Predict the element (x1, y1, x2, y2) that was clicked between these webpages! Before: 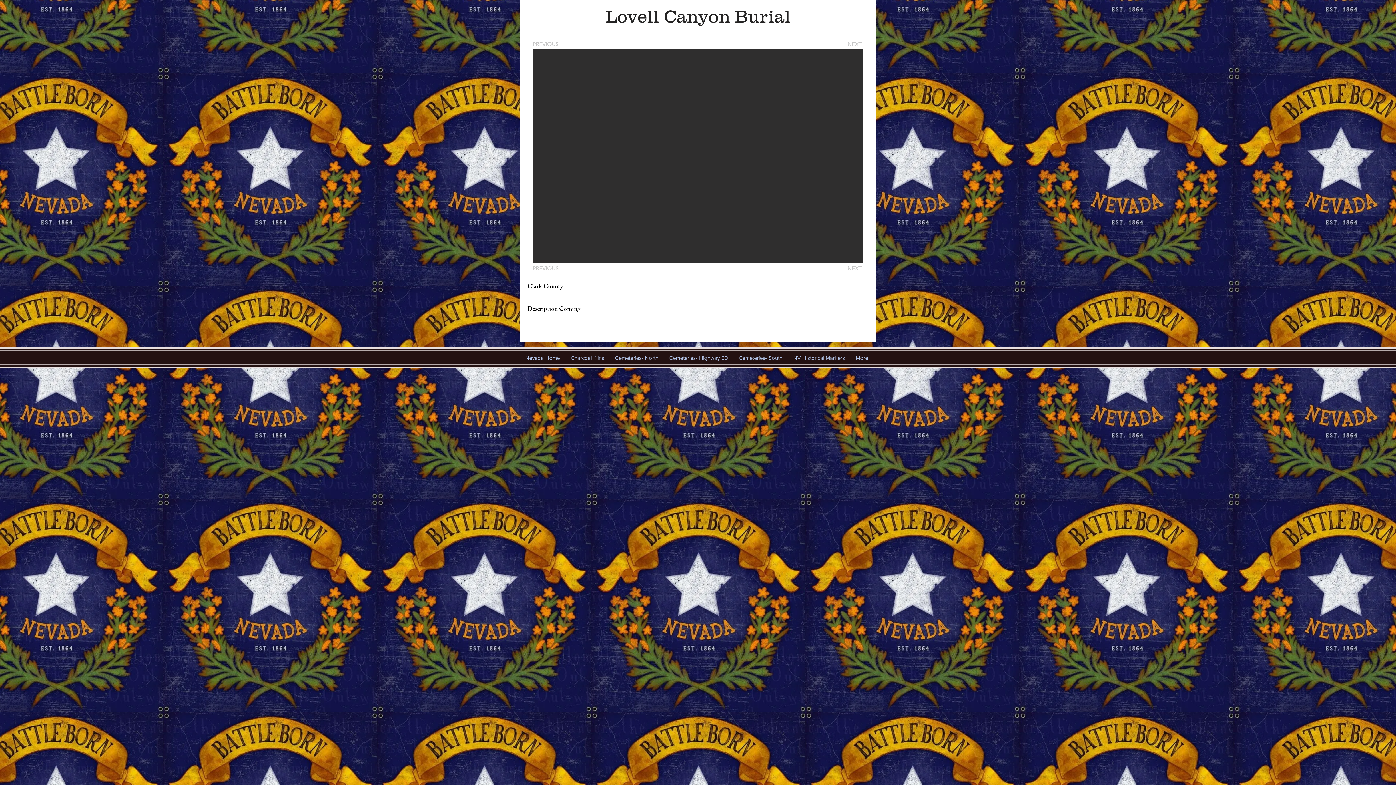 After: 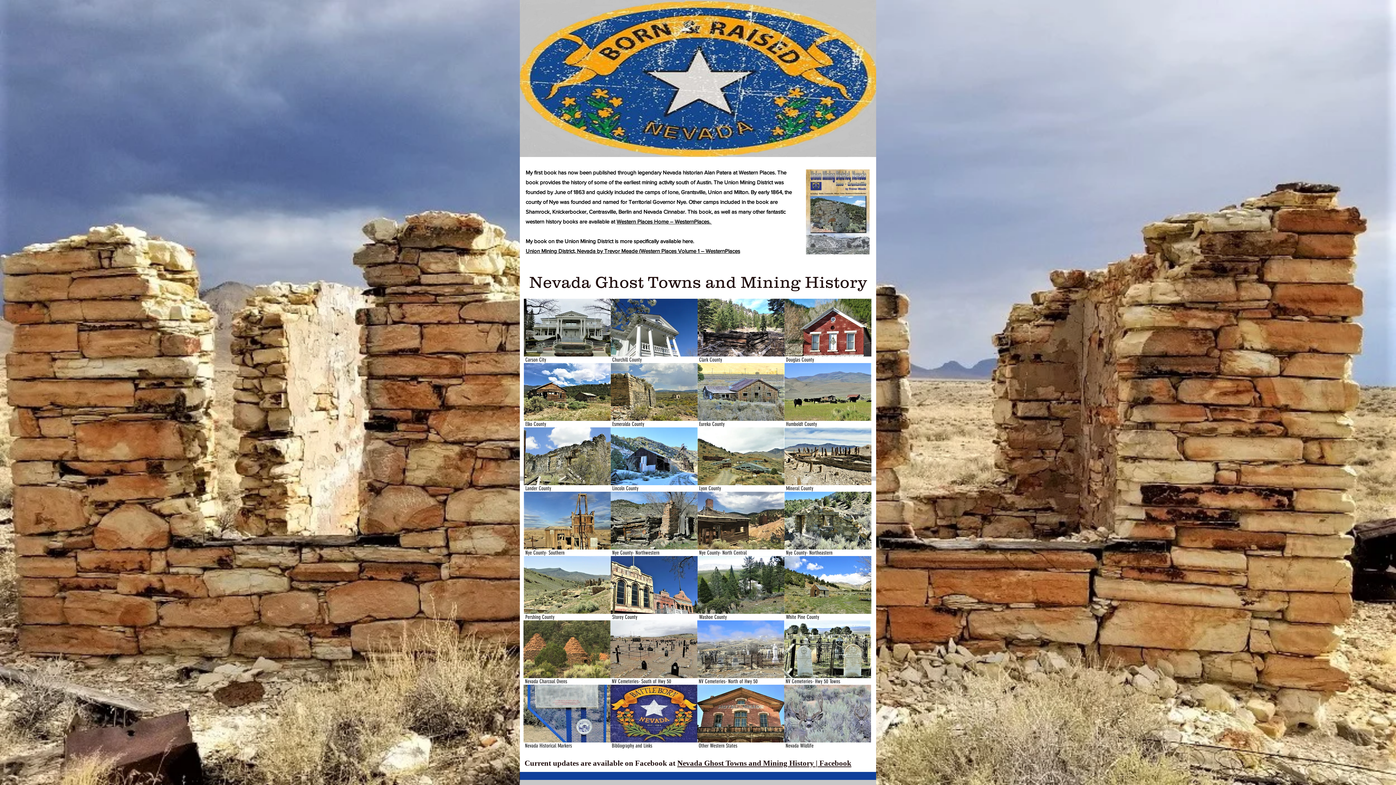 Action: bbox: (520, 351, 565, 364) label: Nevada Home